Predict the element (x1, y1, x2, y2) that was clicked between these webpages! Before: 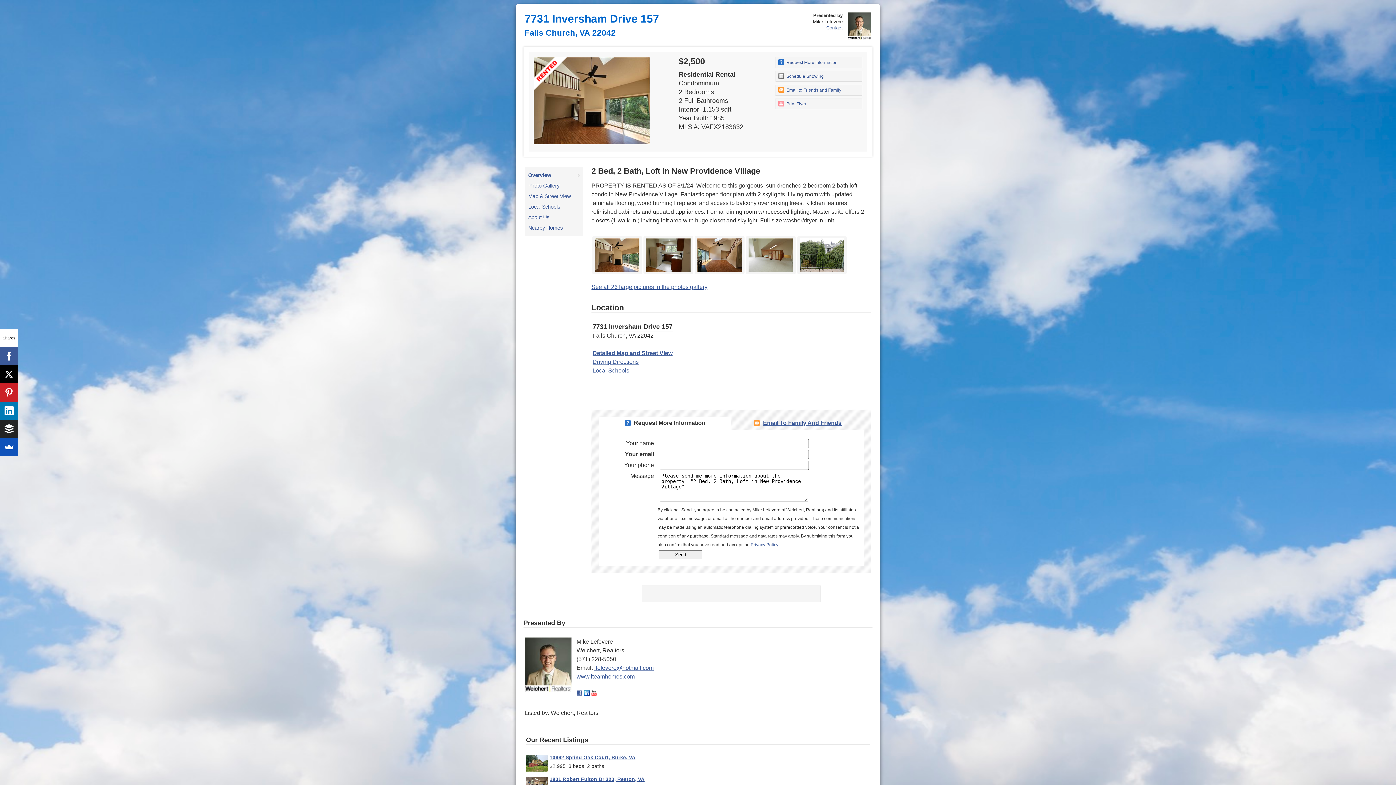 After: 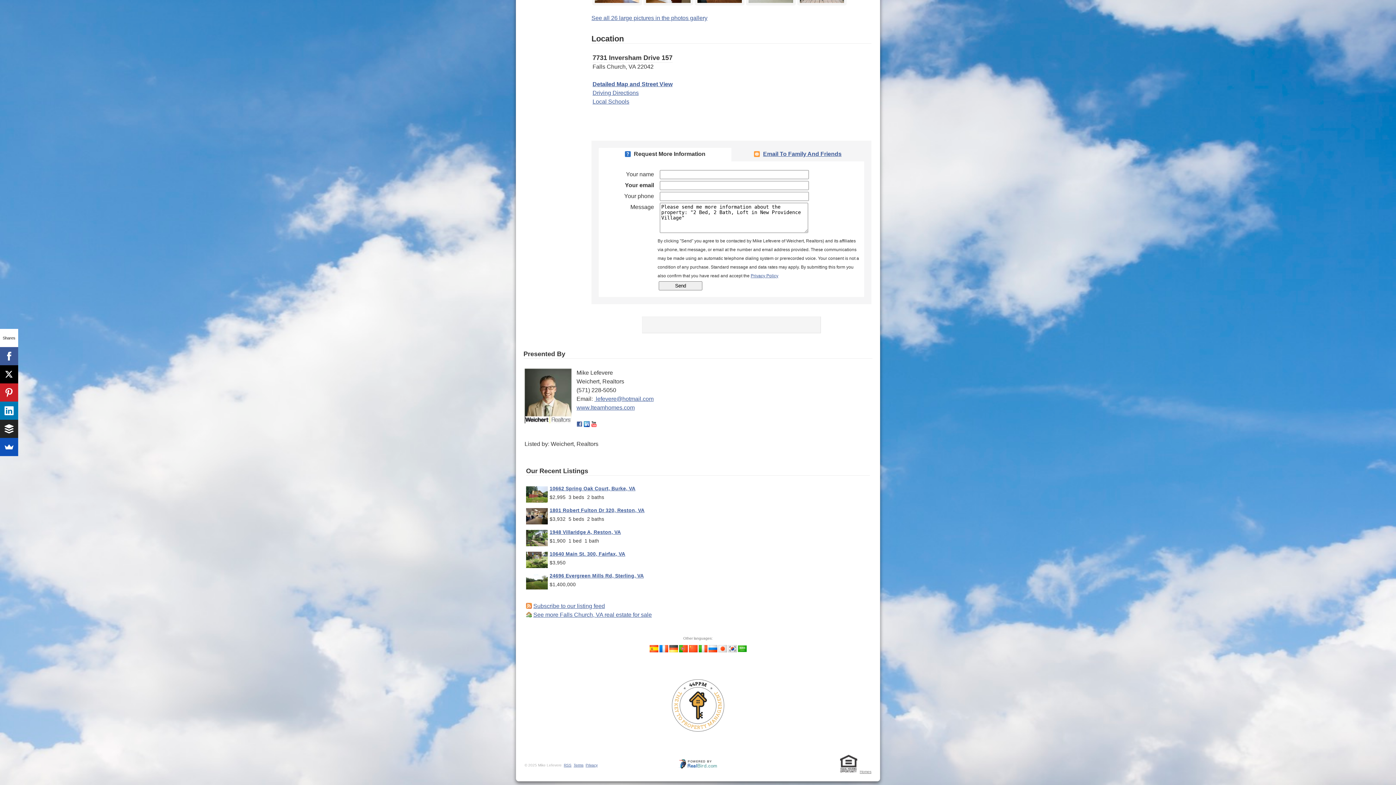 Action: label:  Request More Information bbox: (775, 57, 862, 68)